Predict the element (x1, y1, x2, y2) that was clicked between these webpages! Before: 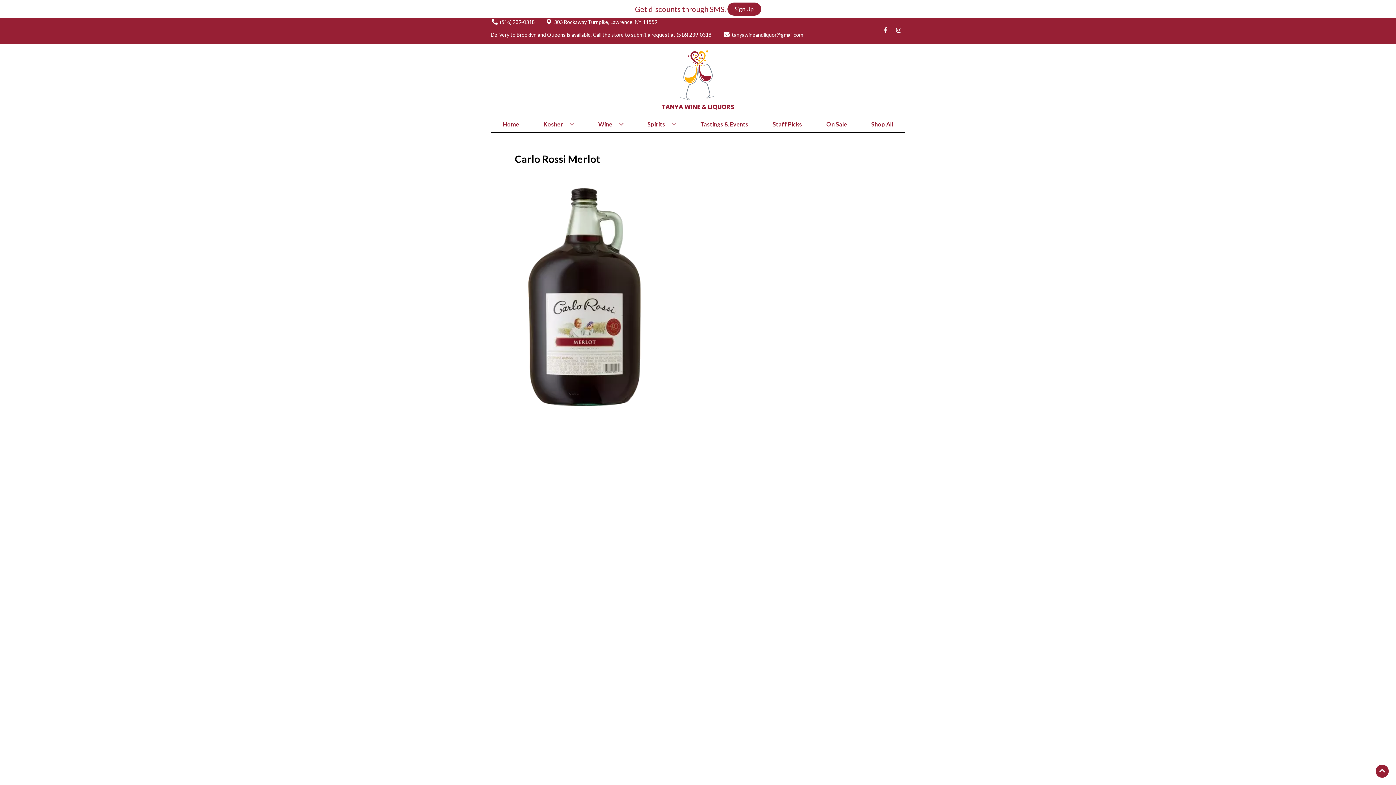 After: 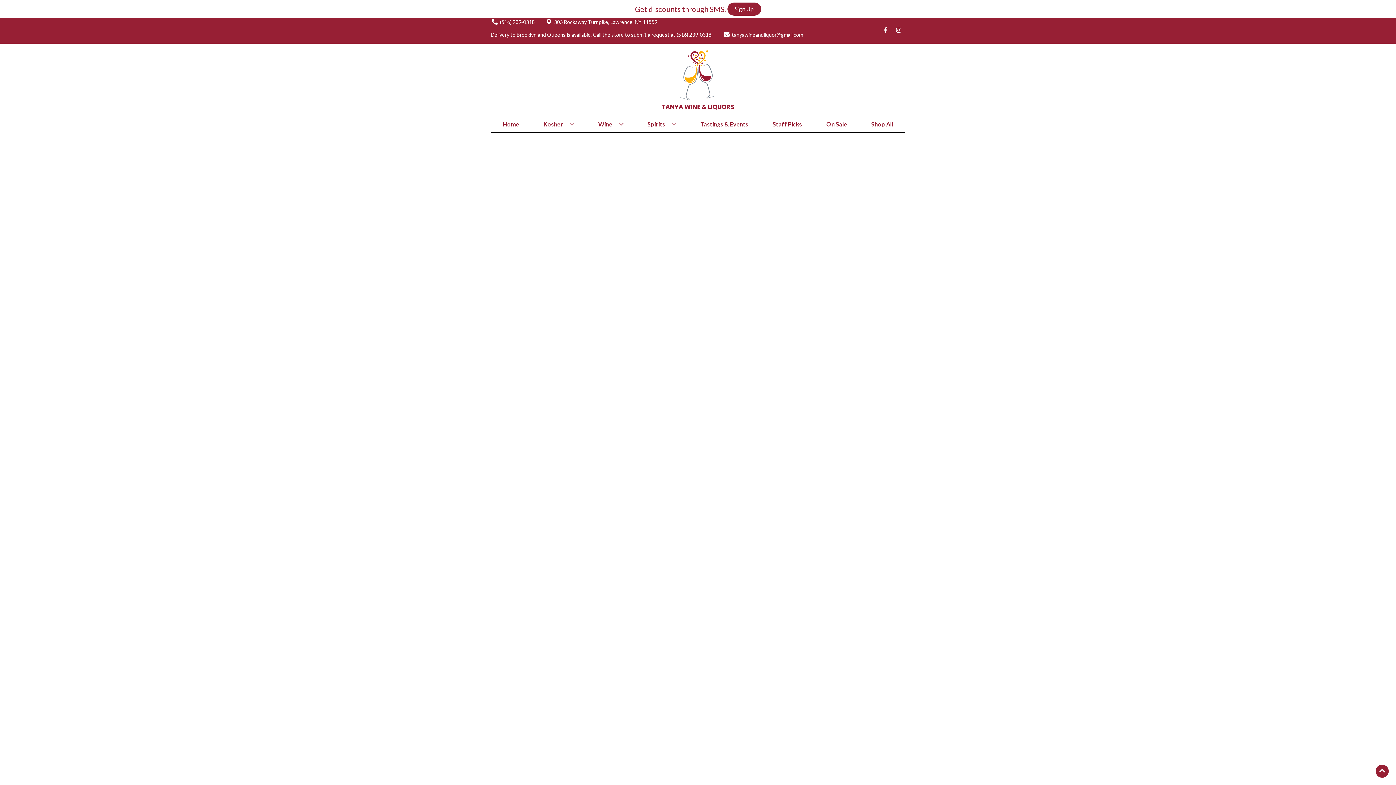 Action: bbox: (823, 116, 850, 132) label: On Sale